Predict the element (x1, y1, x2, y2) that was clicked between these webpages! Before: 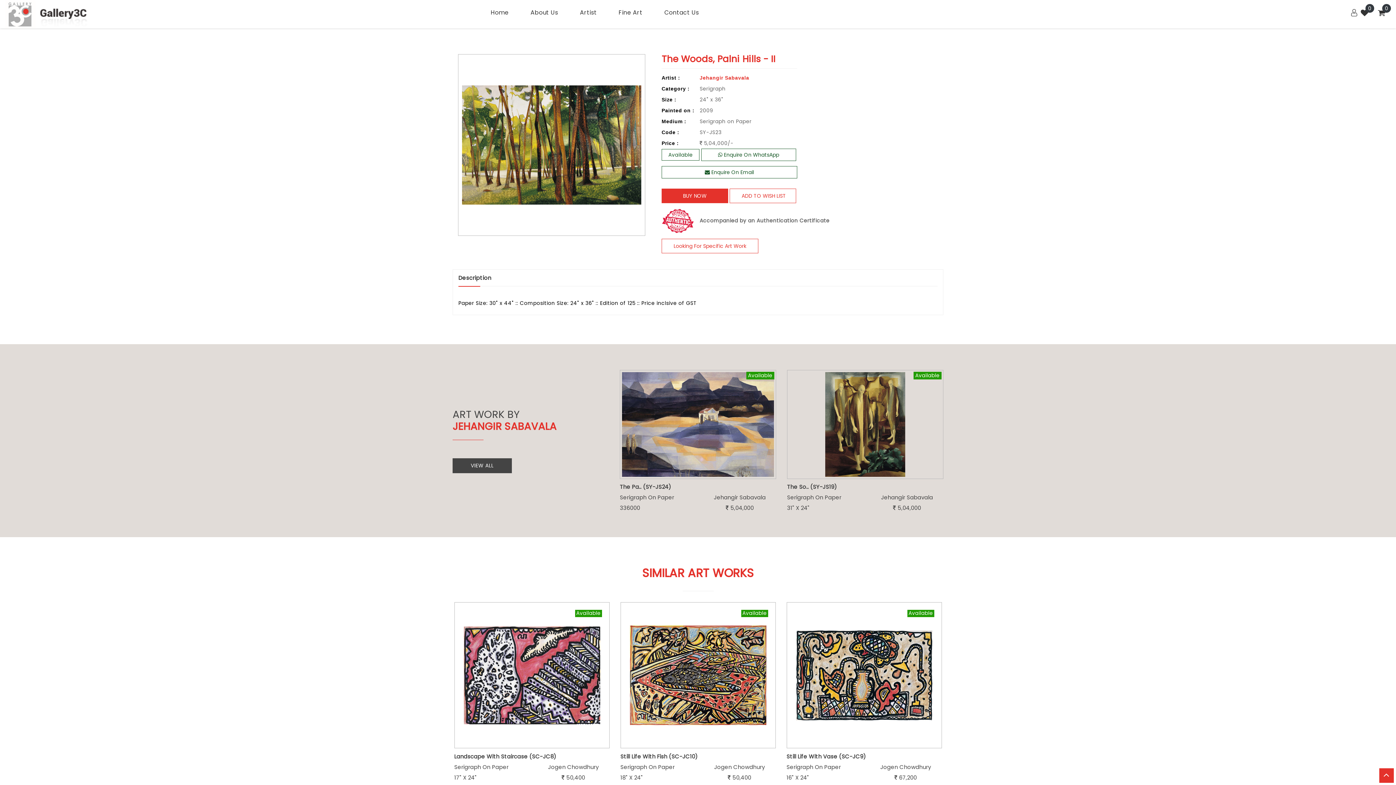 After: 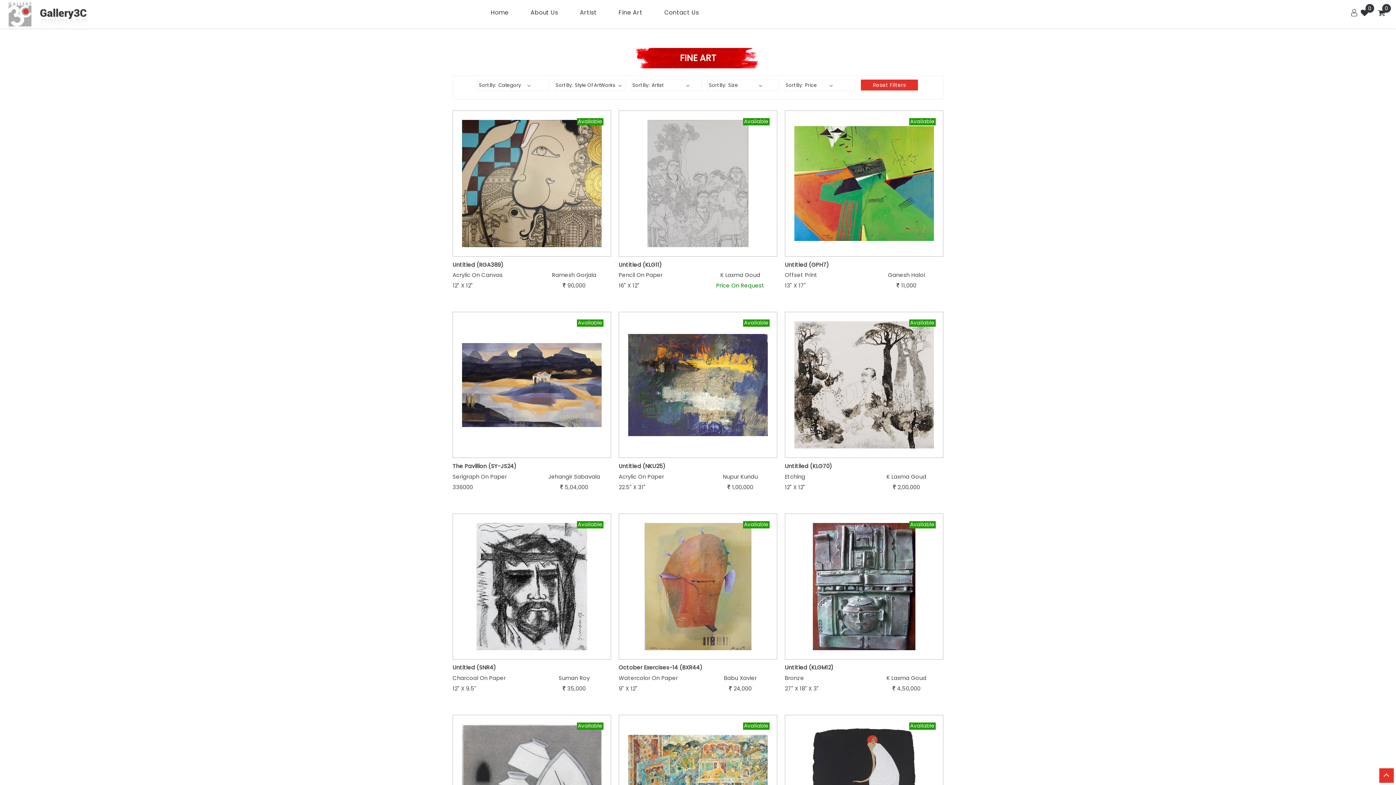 Action: bbox: (607, 5, 653, 20) label: Garden